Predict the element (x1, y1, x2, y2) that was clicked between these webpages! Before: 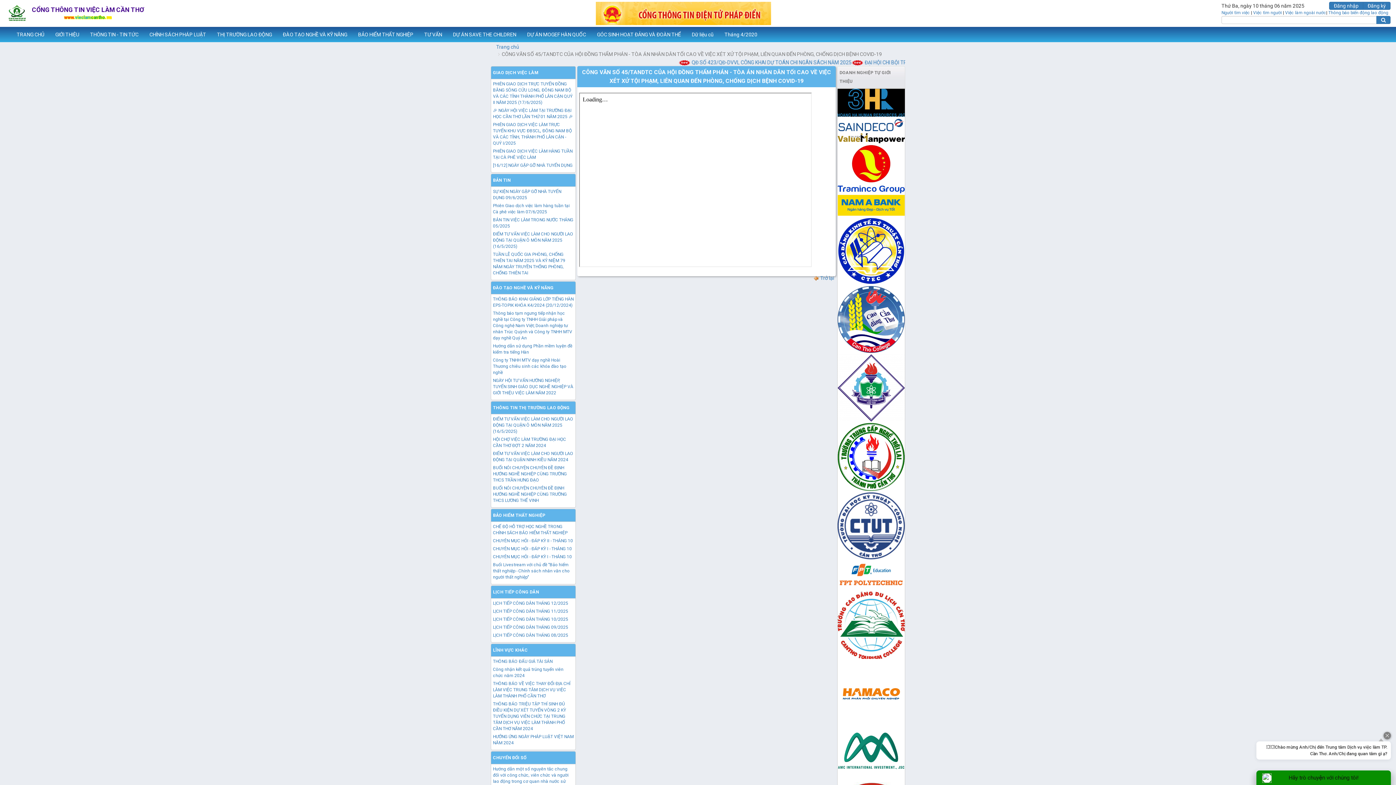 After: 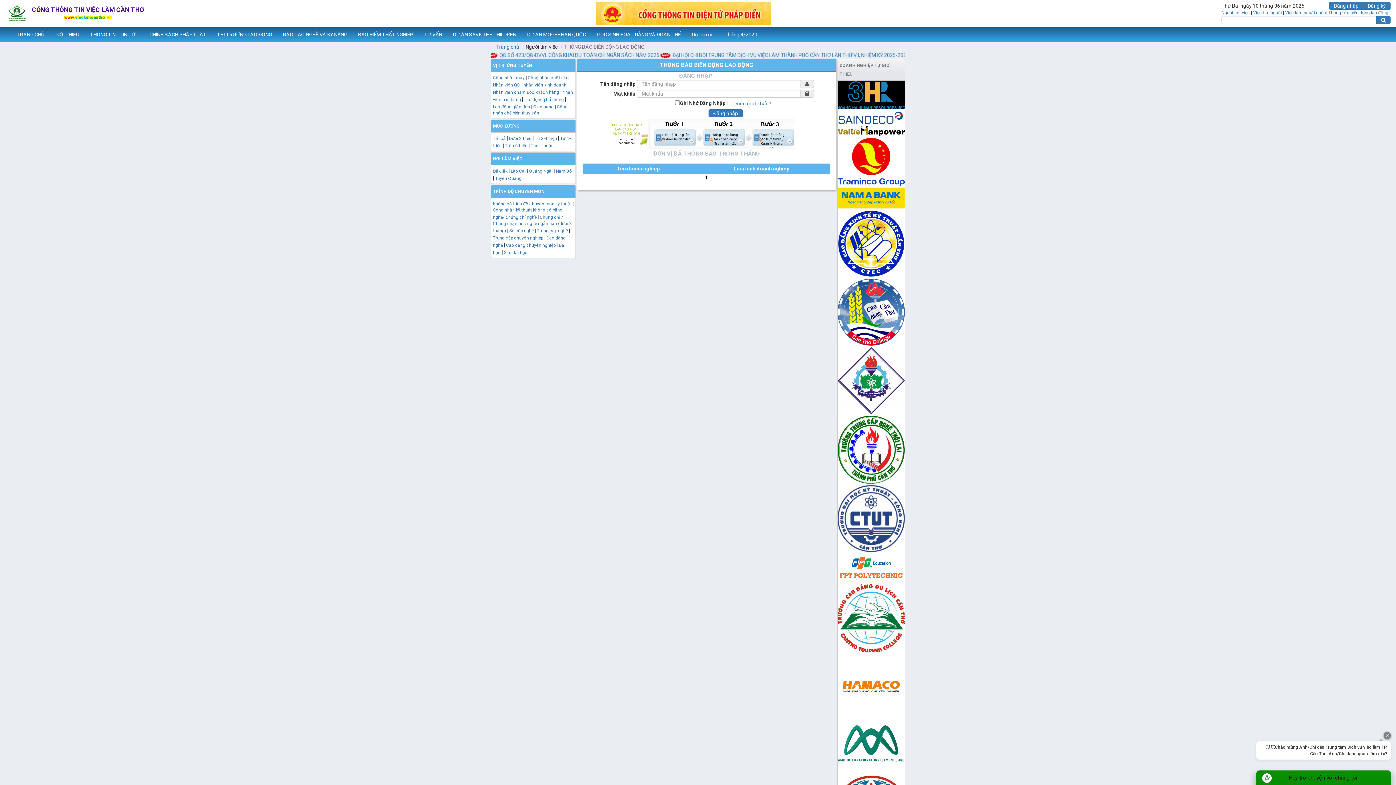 Action: label: Thông báo biến động lao động bbox: (1328, 10, 1388, 15)